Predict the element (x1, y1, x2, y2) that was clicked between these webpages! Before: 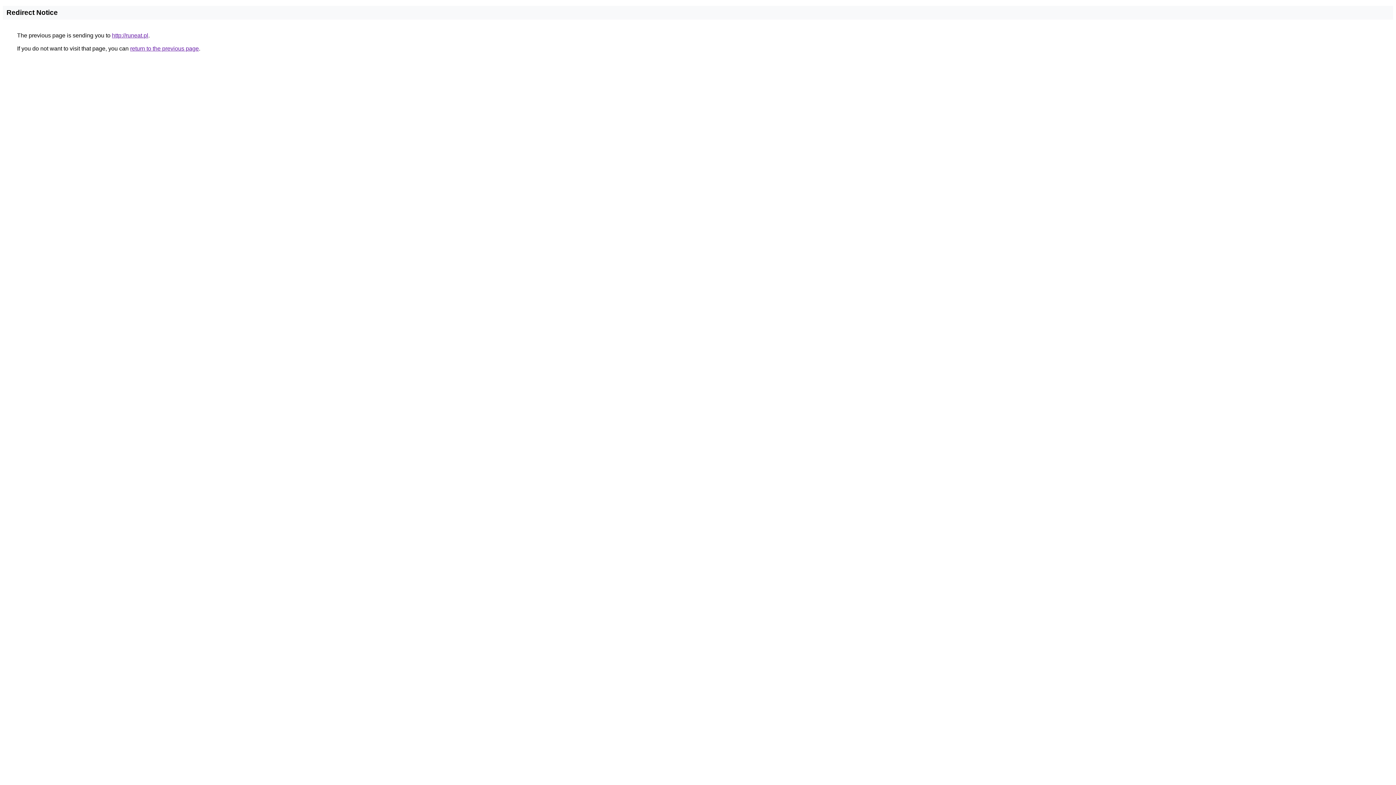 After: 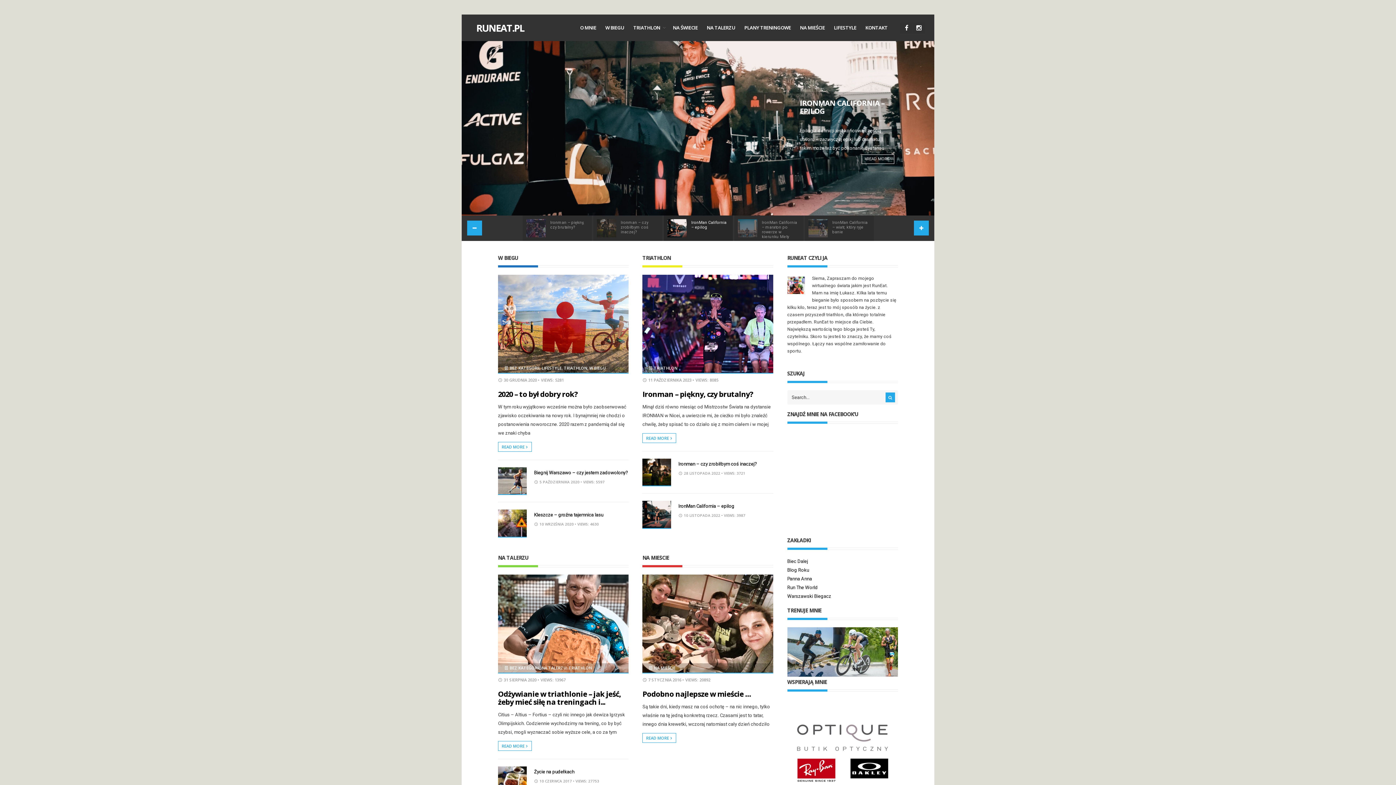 Action: label: http://runeat.pl bbox: (112, 32, 148, 38)